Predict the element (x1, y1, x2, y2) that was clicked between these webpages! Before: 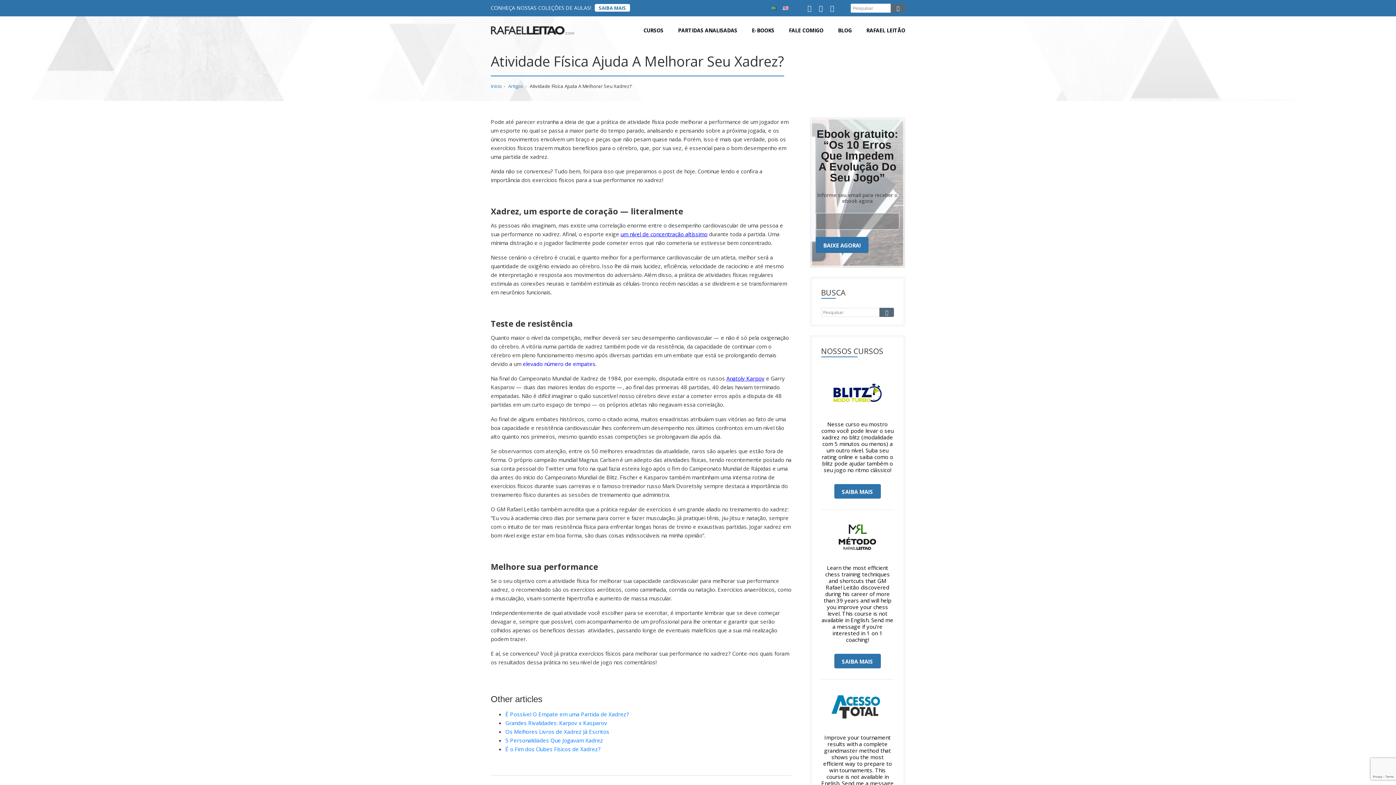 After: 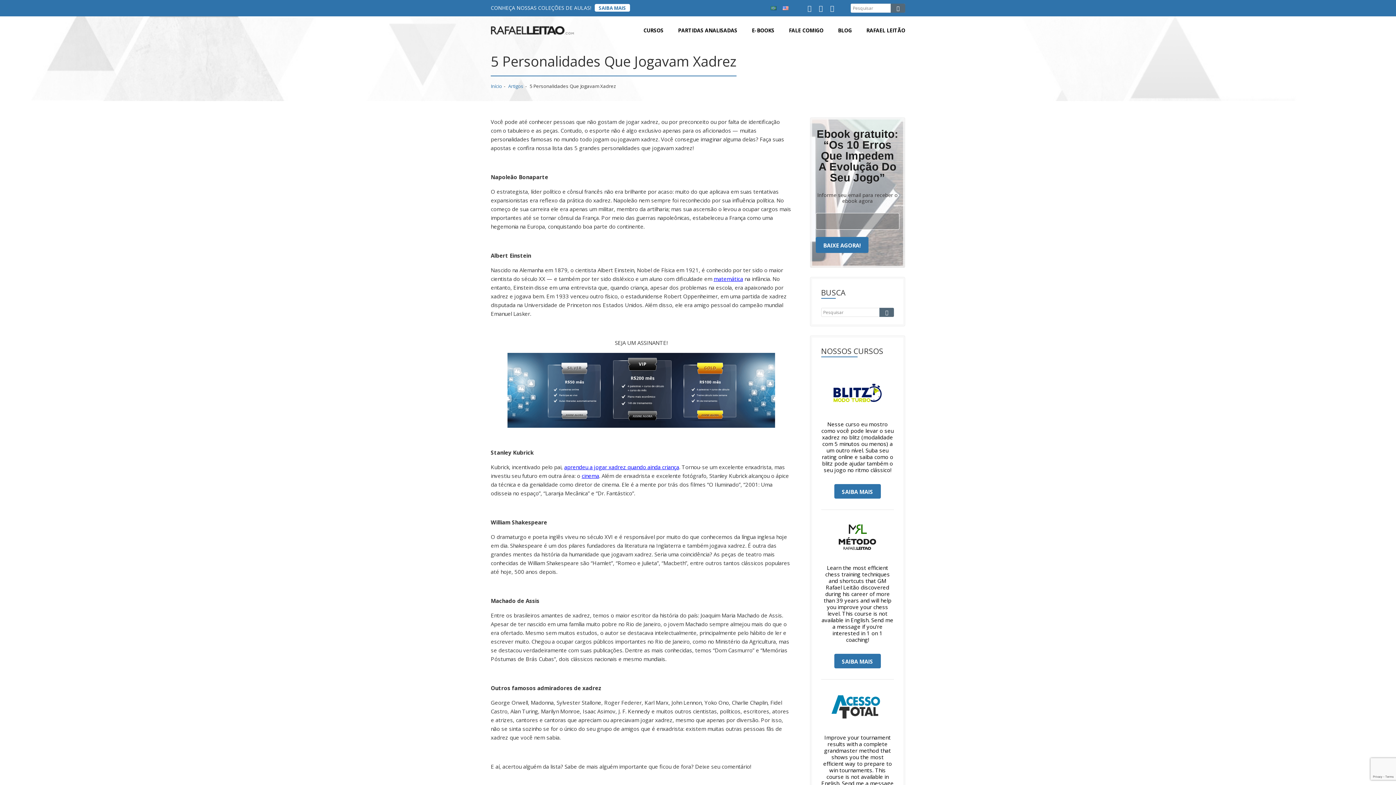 Action: bbox: (505, 737, 603, 744) label: 5 Personalidades Que Jogavam Xadrez